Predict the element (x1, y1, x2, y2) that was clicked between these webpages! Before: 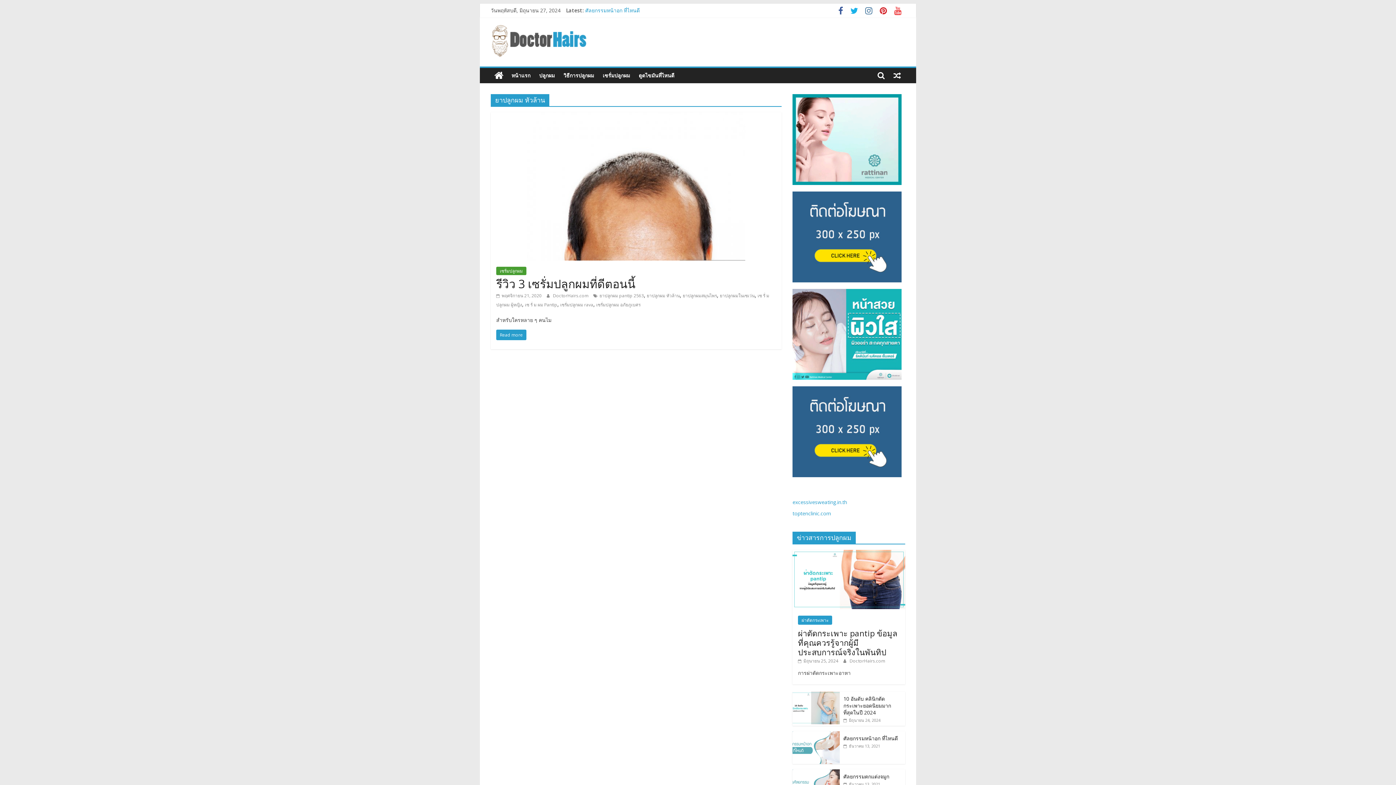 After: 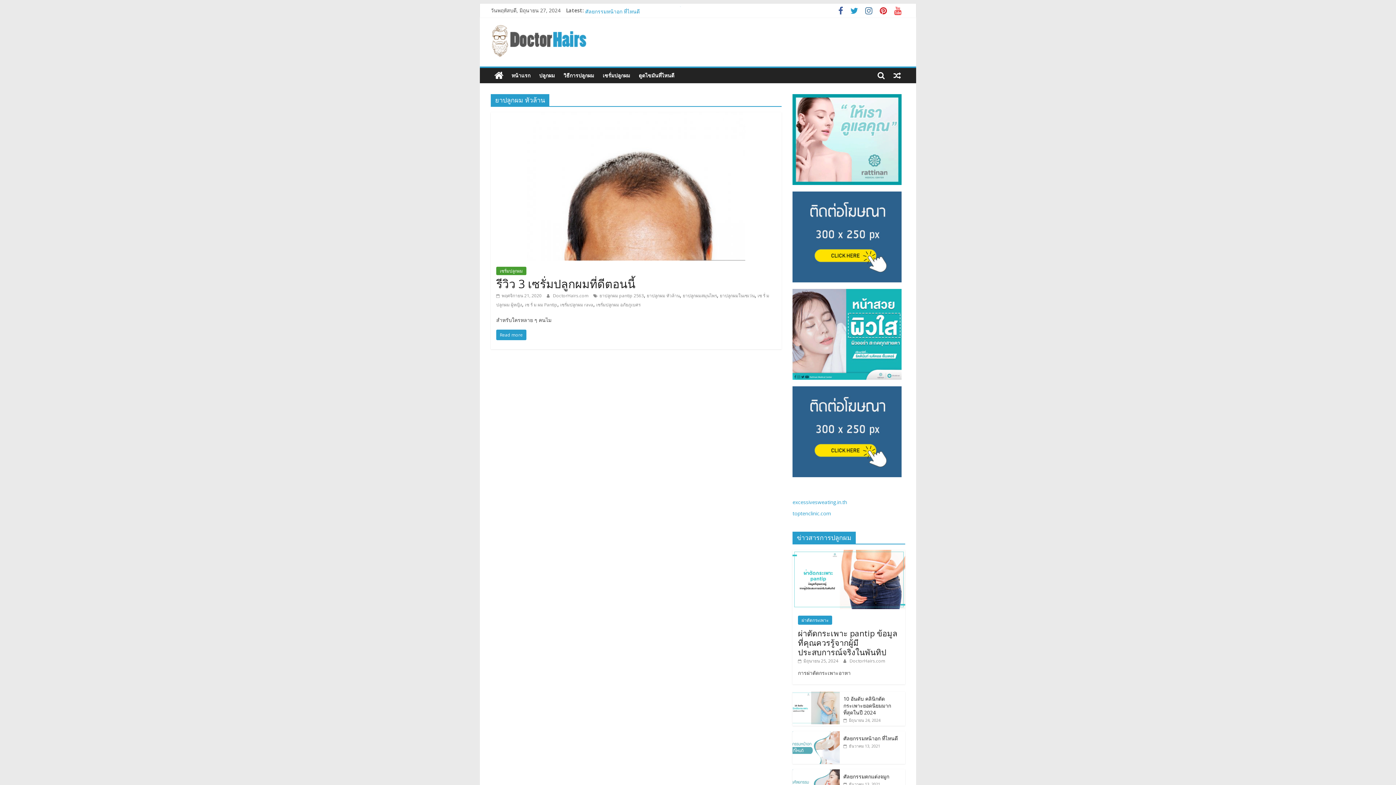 Action: bbox: (846, 8, 861, 15)